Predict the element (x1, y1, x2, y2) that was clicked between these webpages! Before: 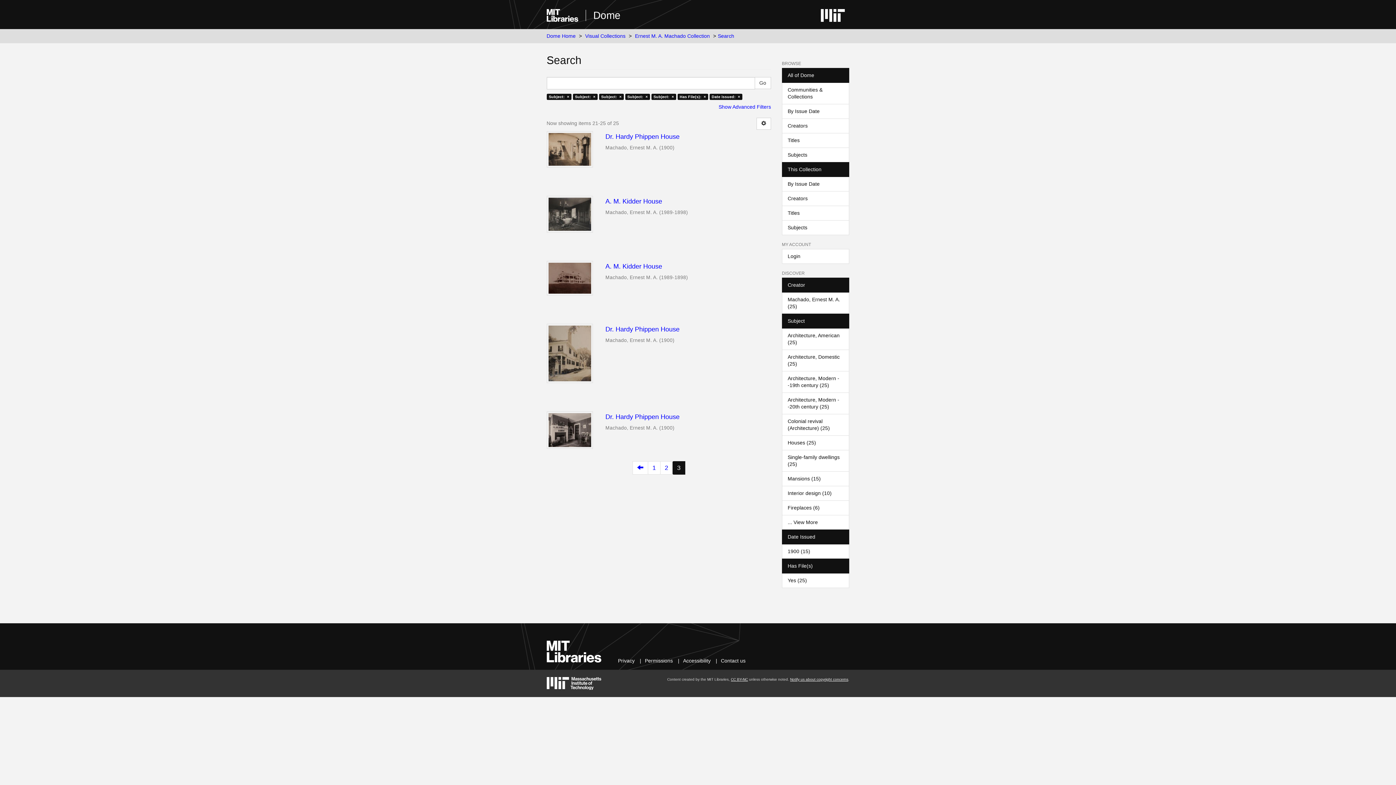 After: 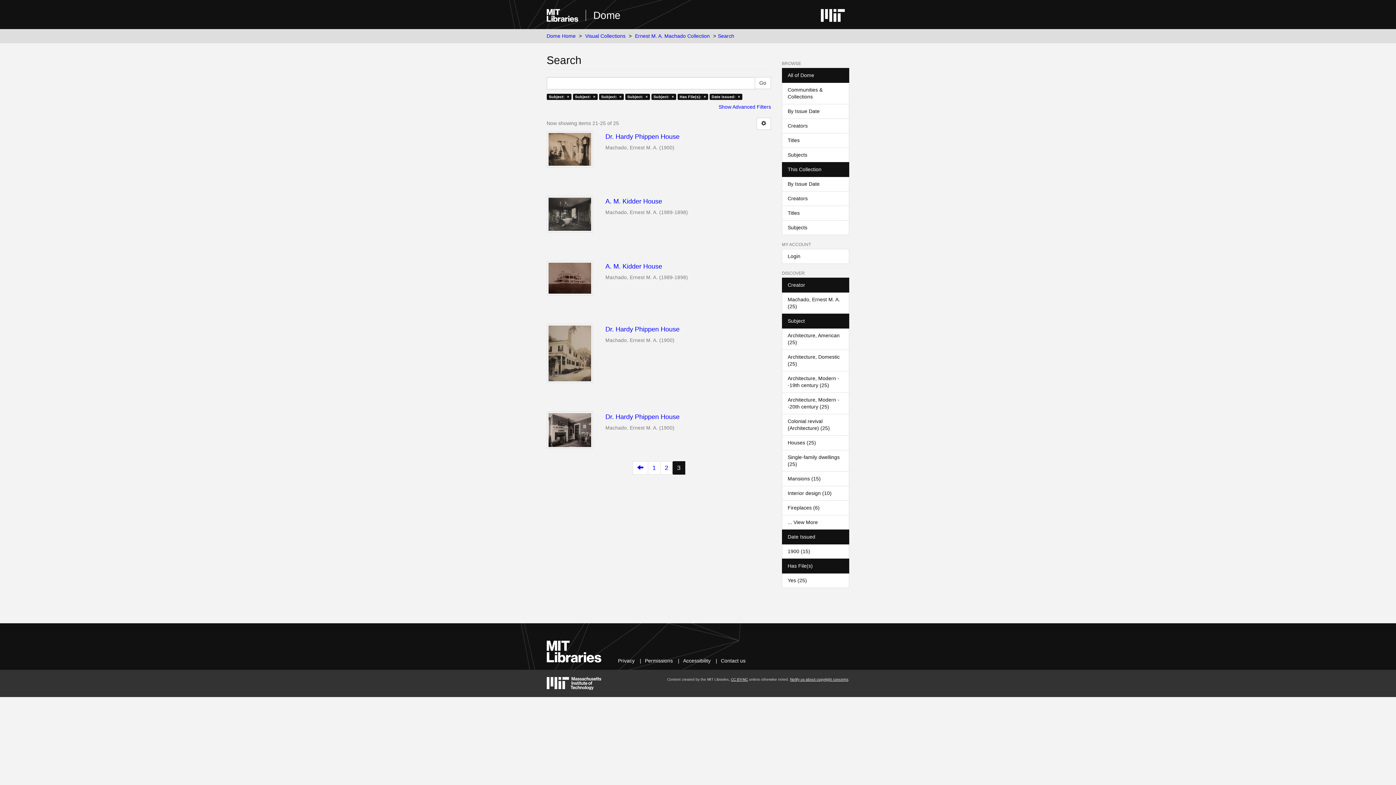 Action: label: This Collection bbox: (782, 162, 849, 177)